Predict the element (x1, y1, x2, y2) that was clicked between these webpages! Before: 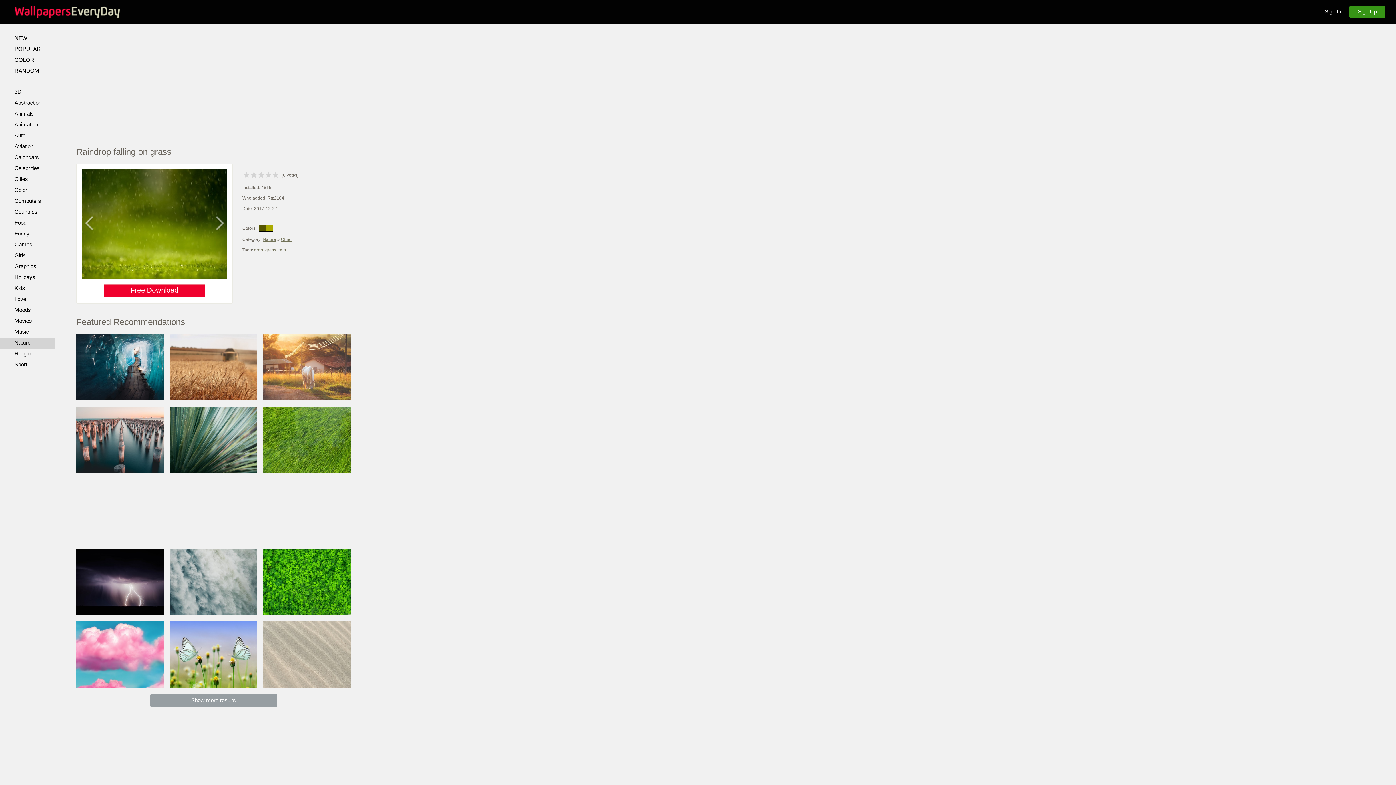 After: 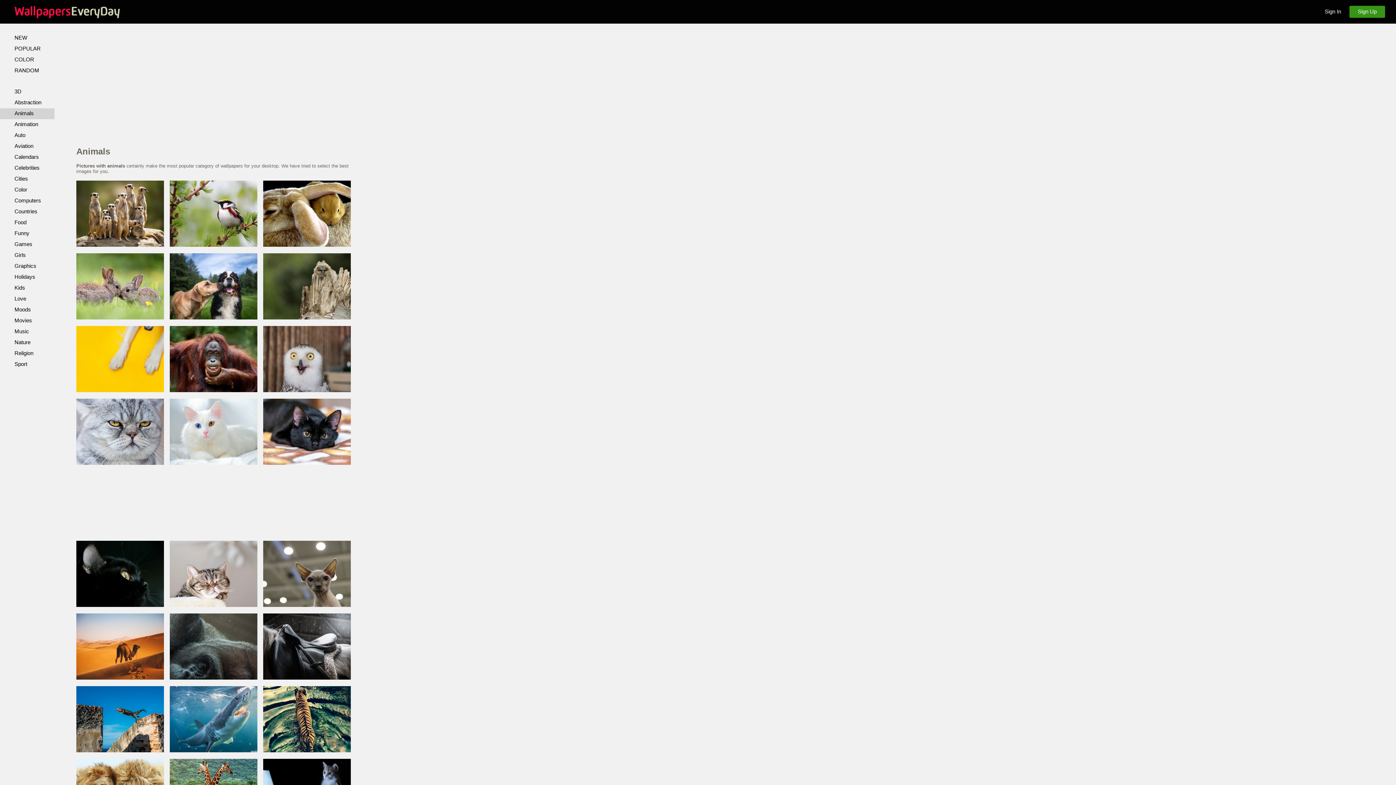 Action: bbox: (0, 108, 54, 119) label: Animals